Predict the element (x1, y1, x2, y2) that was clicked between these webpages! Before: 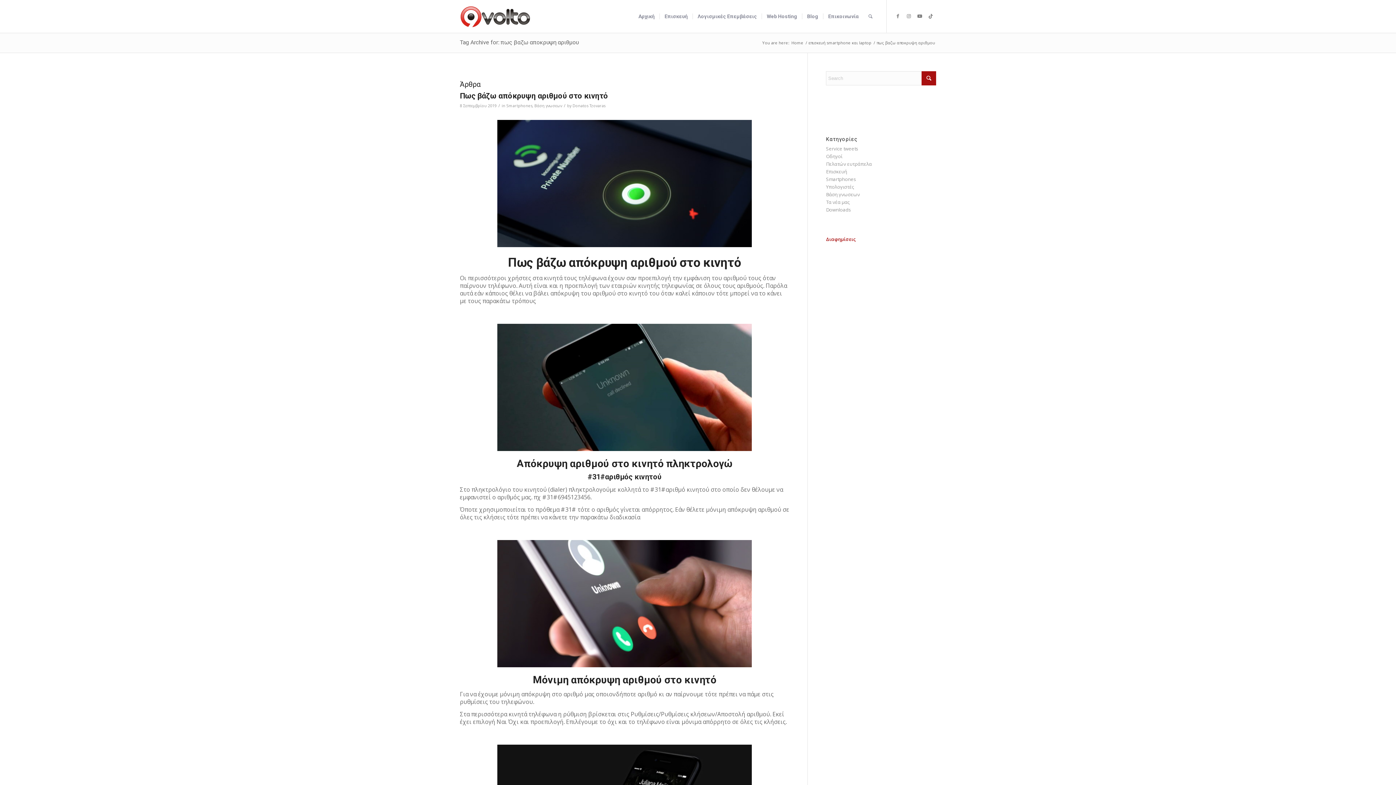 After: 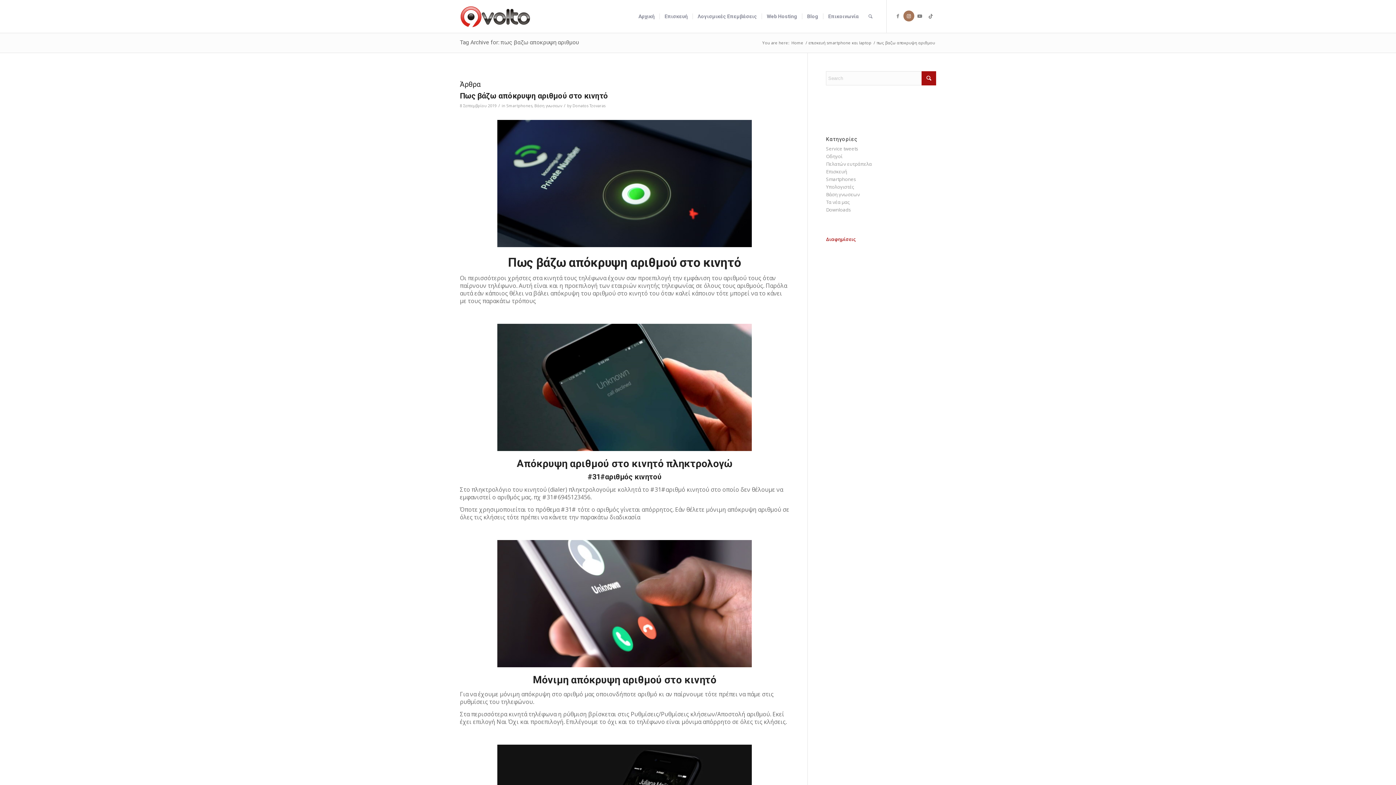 Action: label: Link to Instagram bbox: (903, 10, 914, 21)